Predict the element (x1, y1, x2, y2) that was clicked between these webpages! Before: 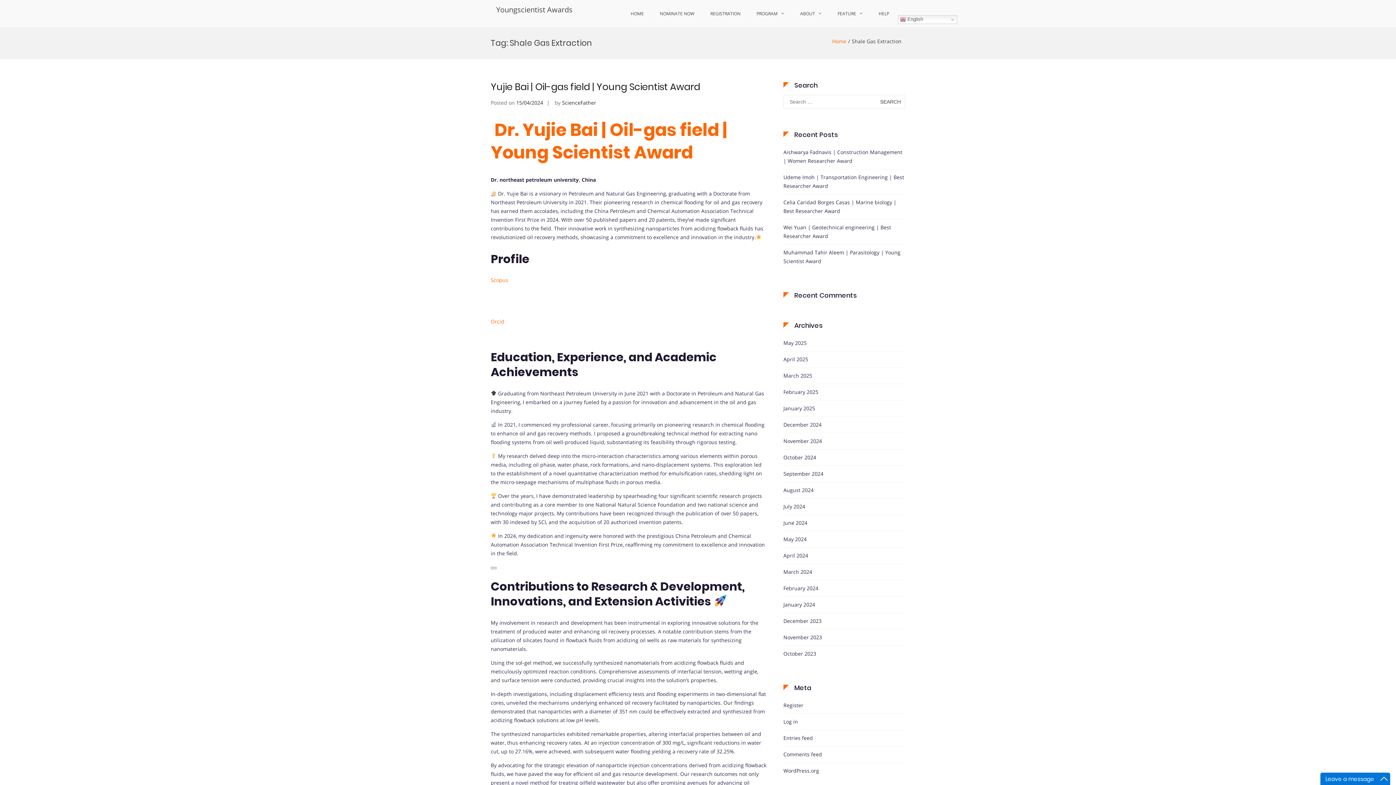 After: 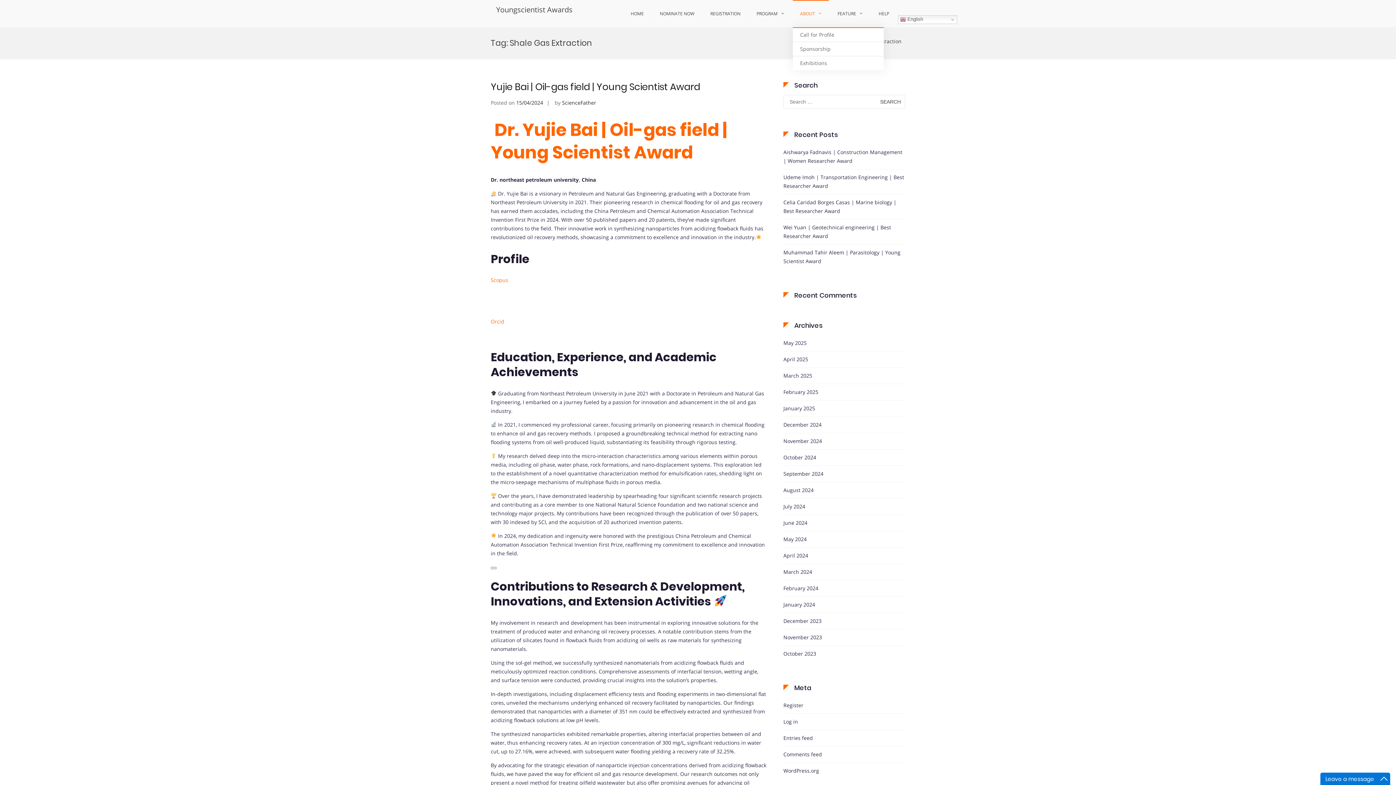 Action: label: ABOUT bbox: (793, 0, 829, 27)